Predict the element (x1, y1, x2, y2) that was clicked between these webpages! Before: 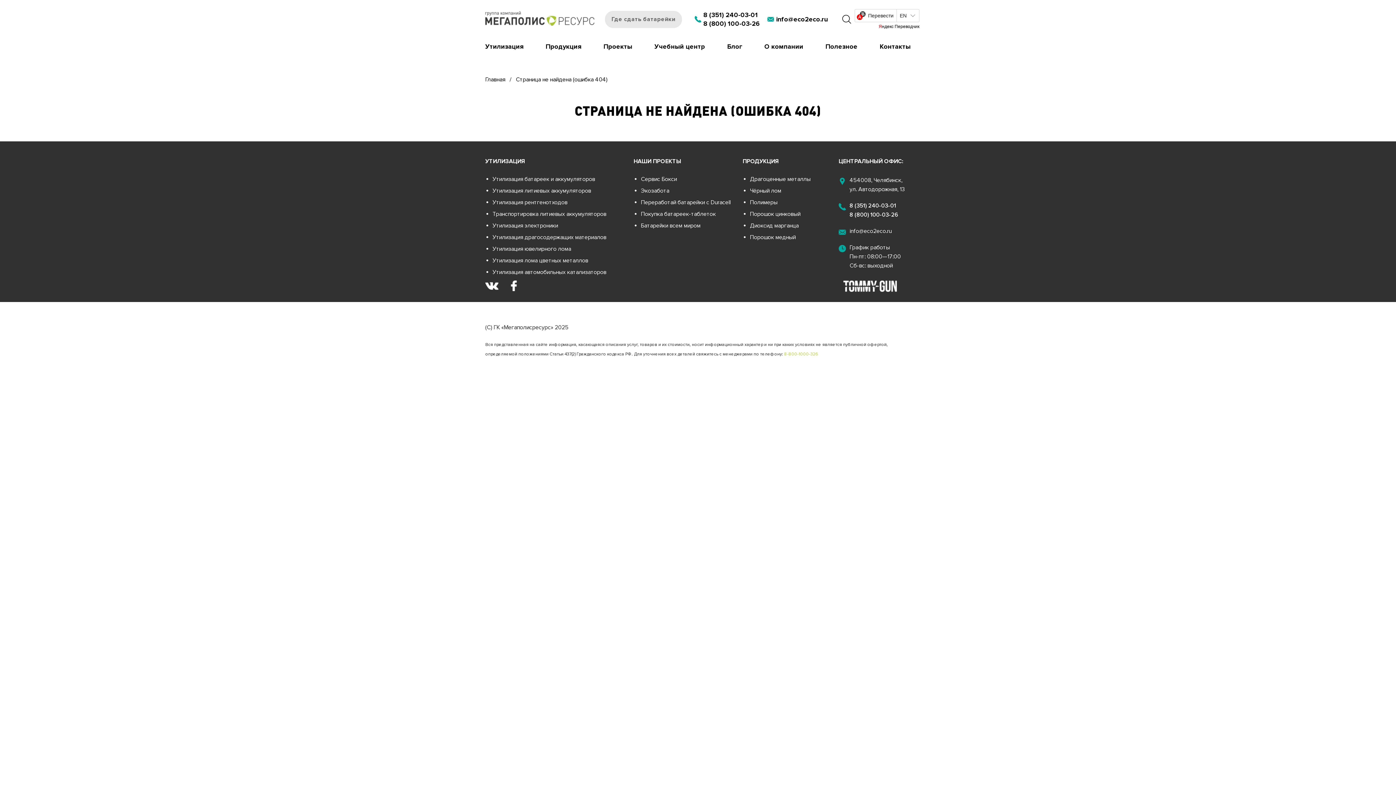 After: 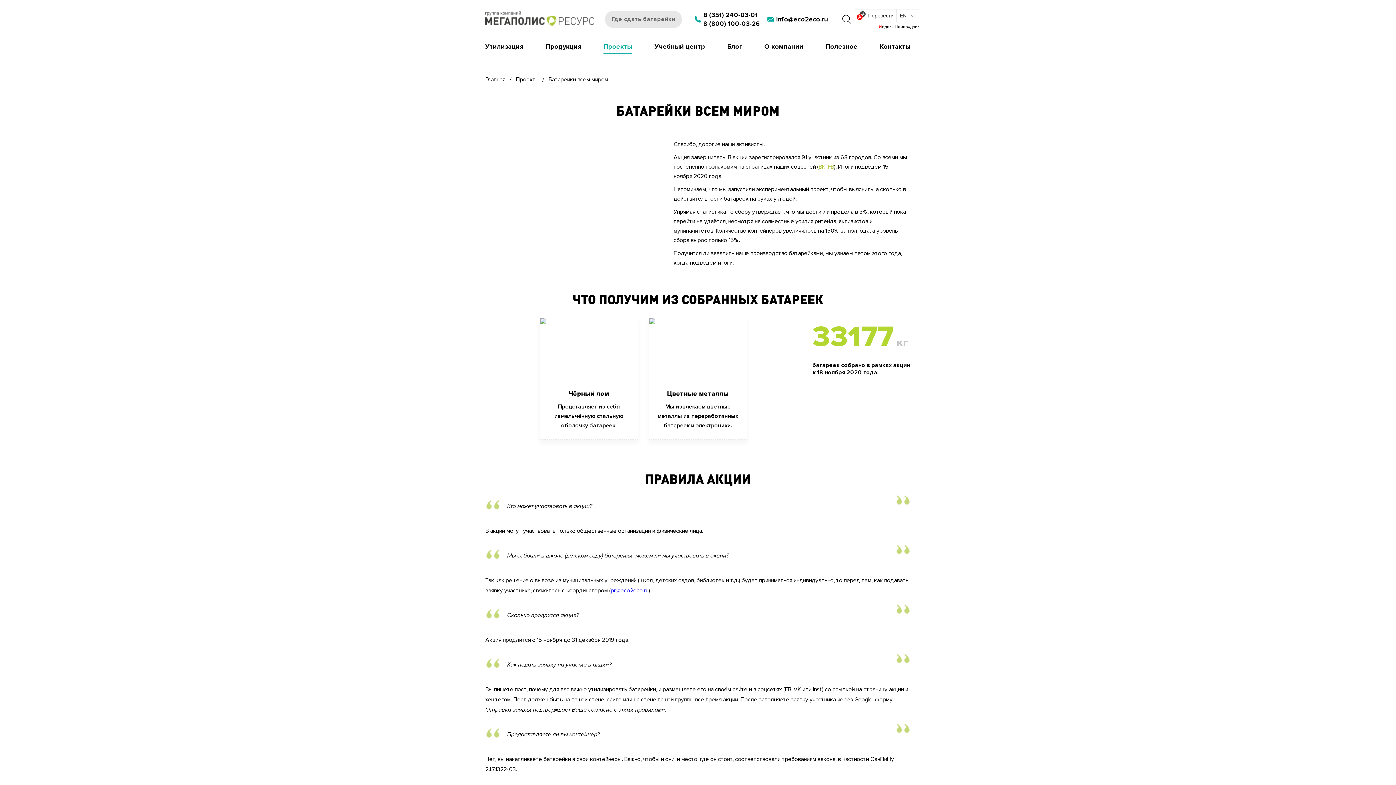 Action: label: Батарейки всем миром bbox: (641, 222, 700, 229)